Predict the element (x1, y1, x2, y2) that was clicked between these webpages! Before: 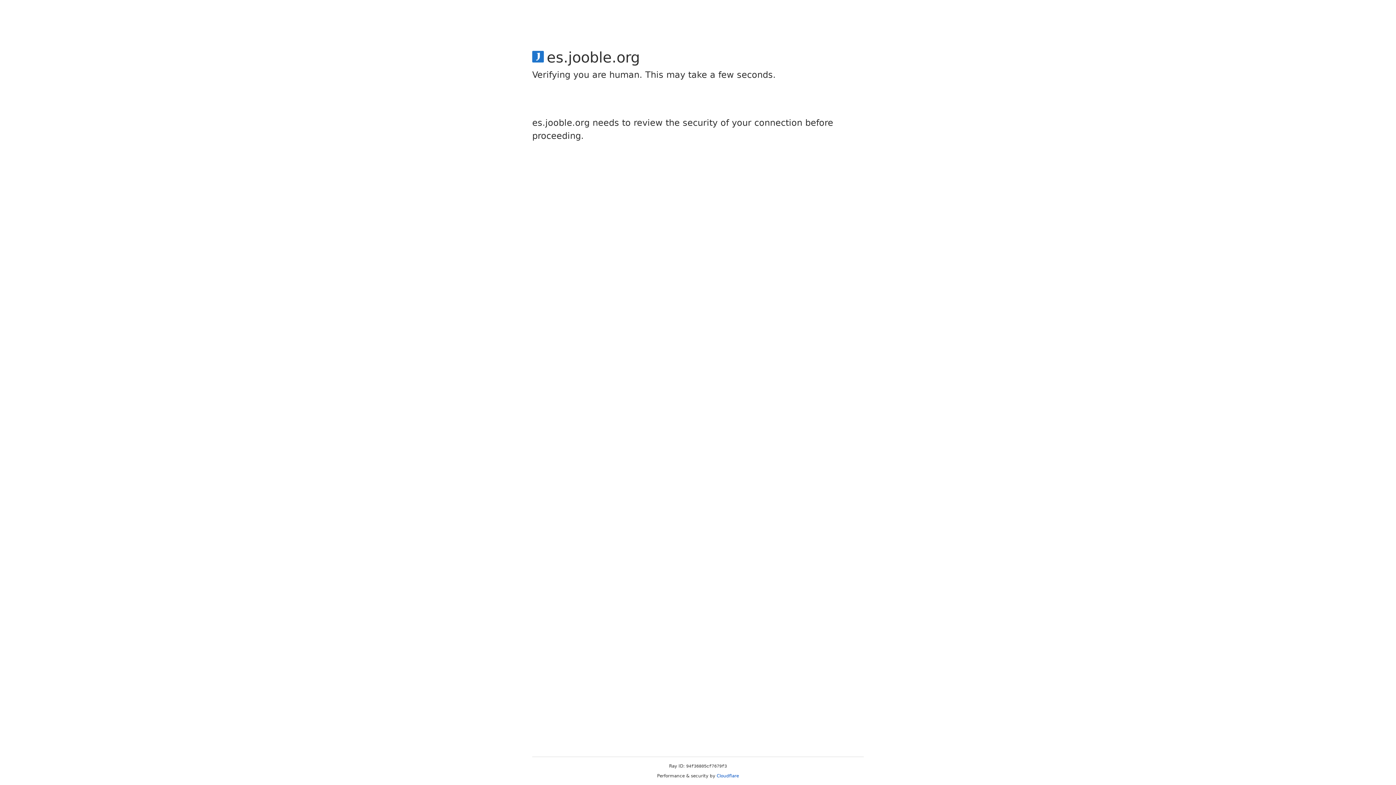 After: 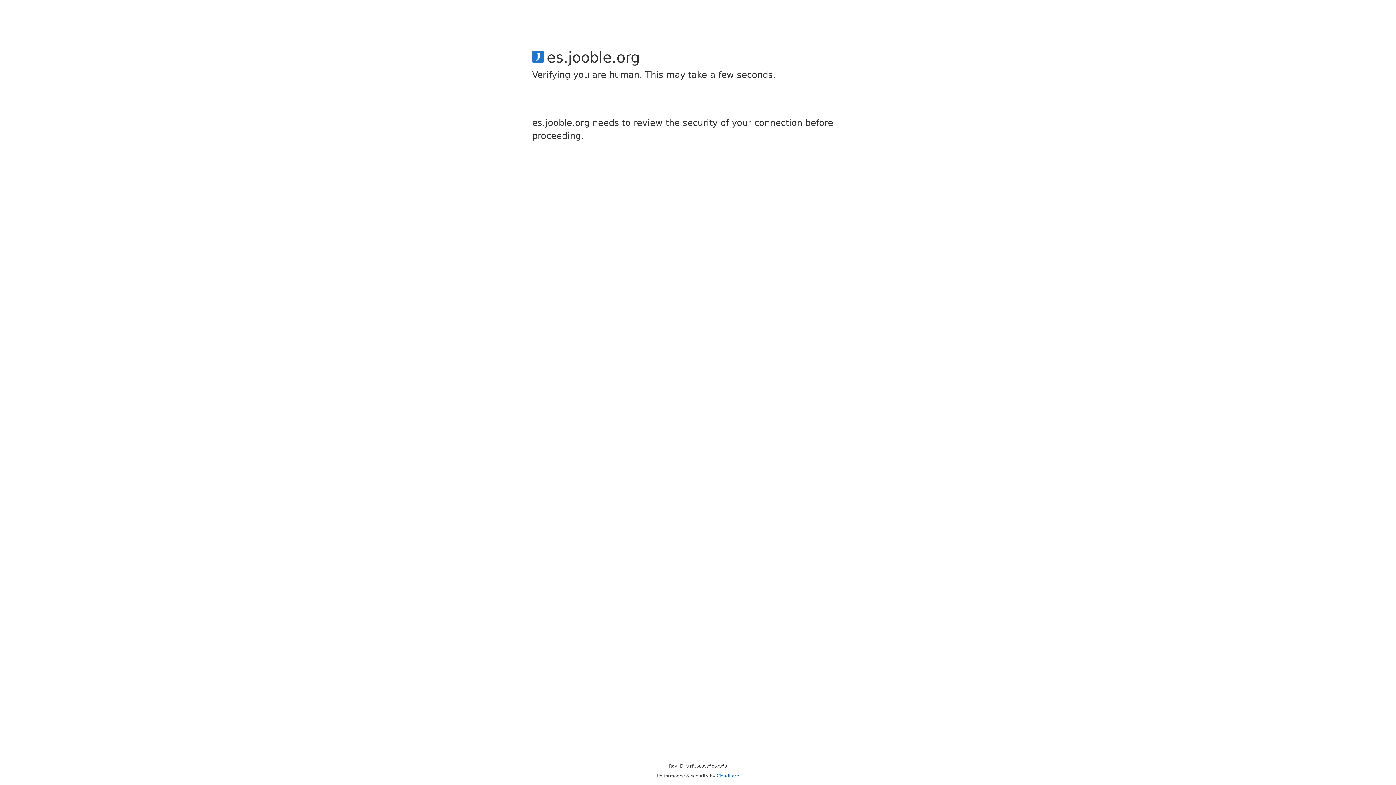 Action: bbox: (716, 773, 739, 778) label: Cloudflare